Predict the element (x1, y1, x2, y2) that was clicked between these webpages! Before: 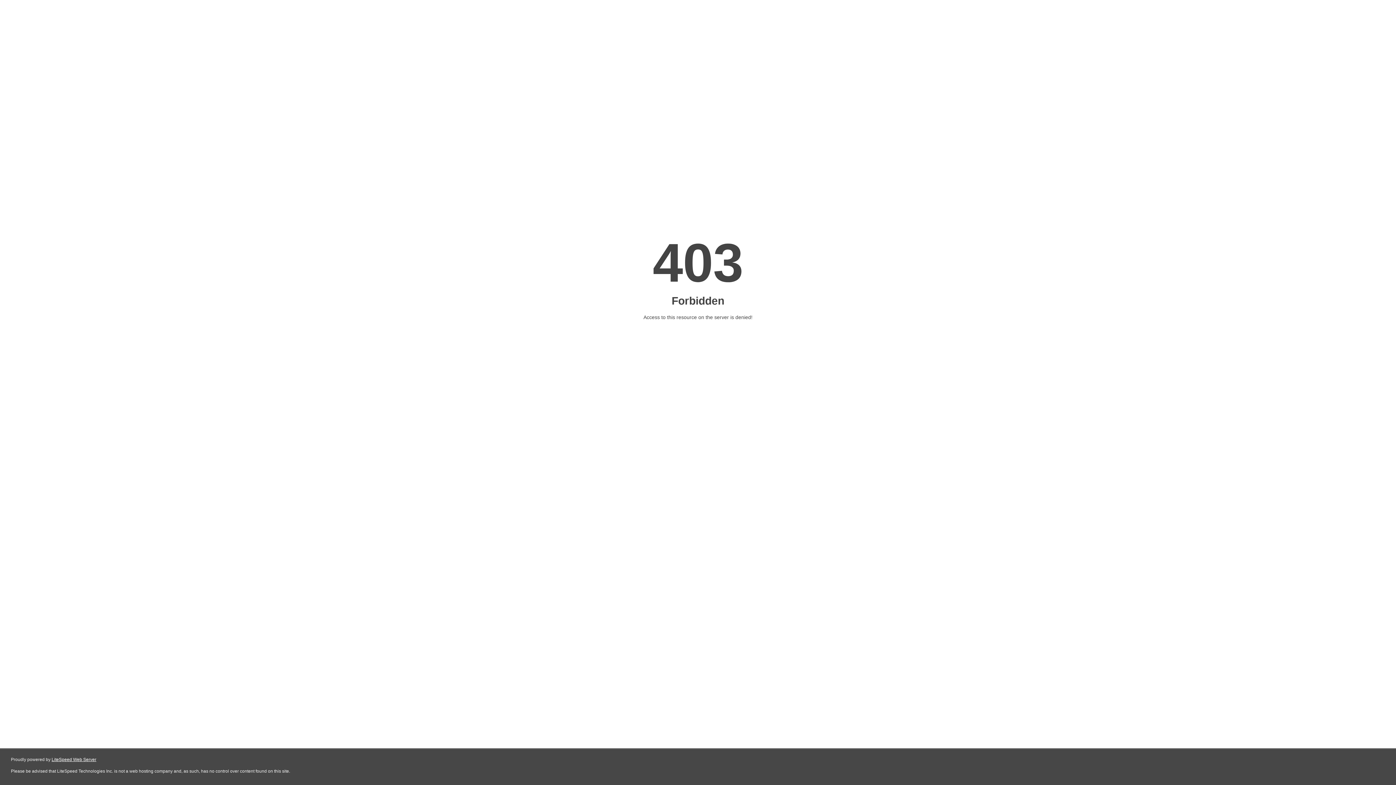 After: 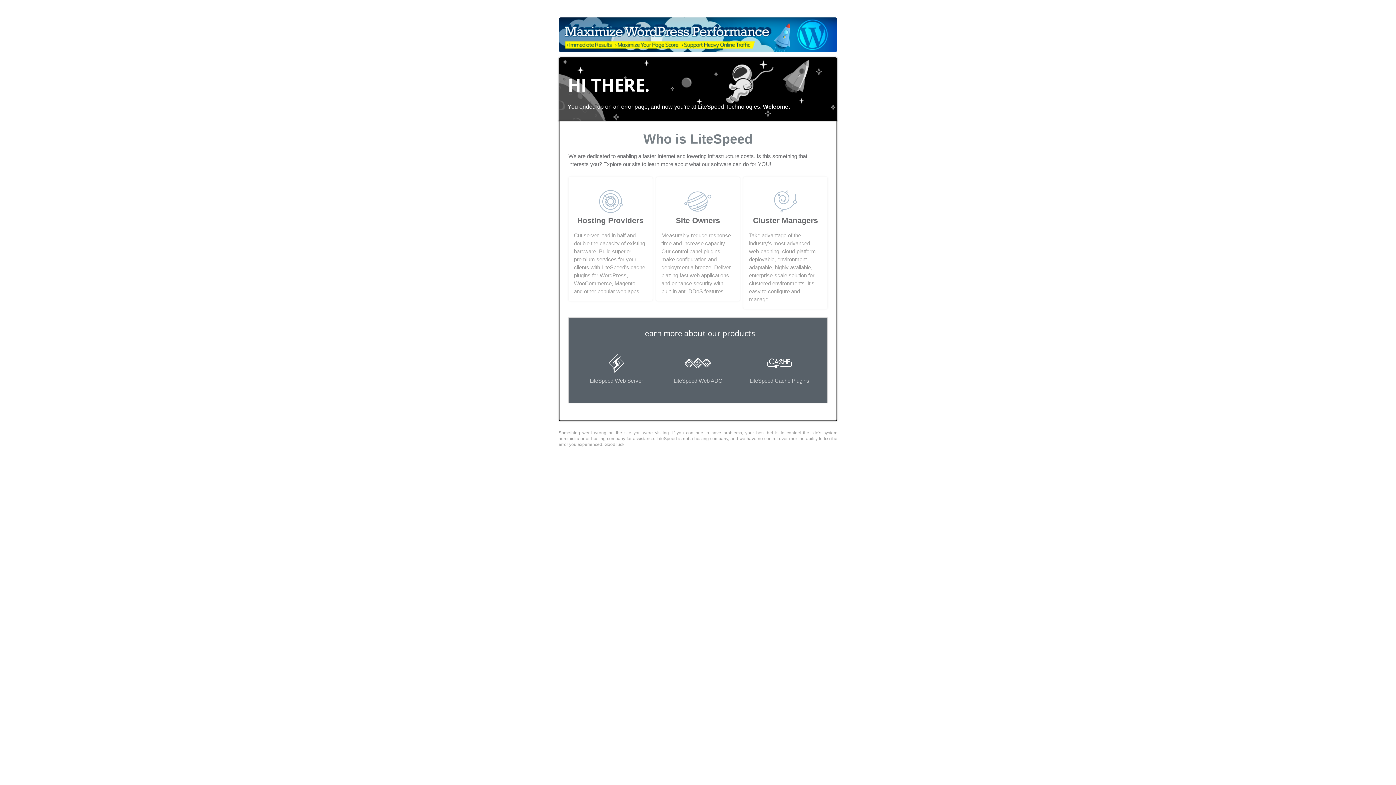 Action: label: LiteSpeed Web Server bbox: (51, 757, 96, 762)